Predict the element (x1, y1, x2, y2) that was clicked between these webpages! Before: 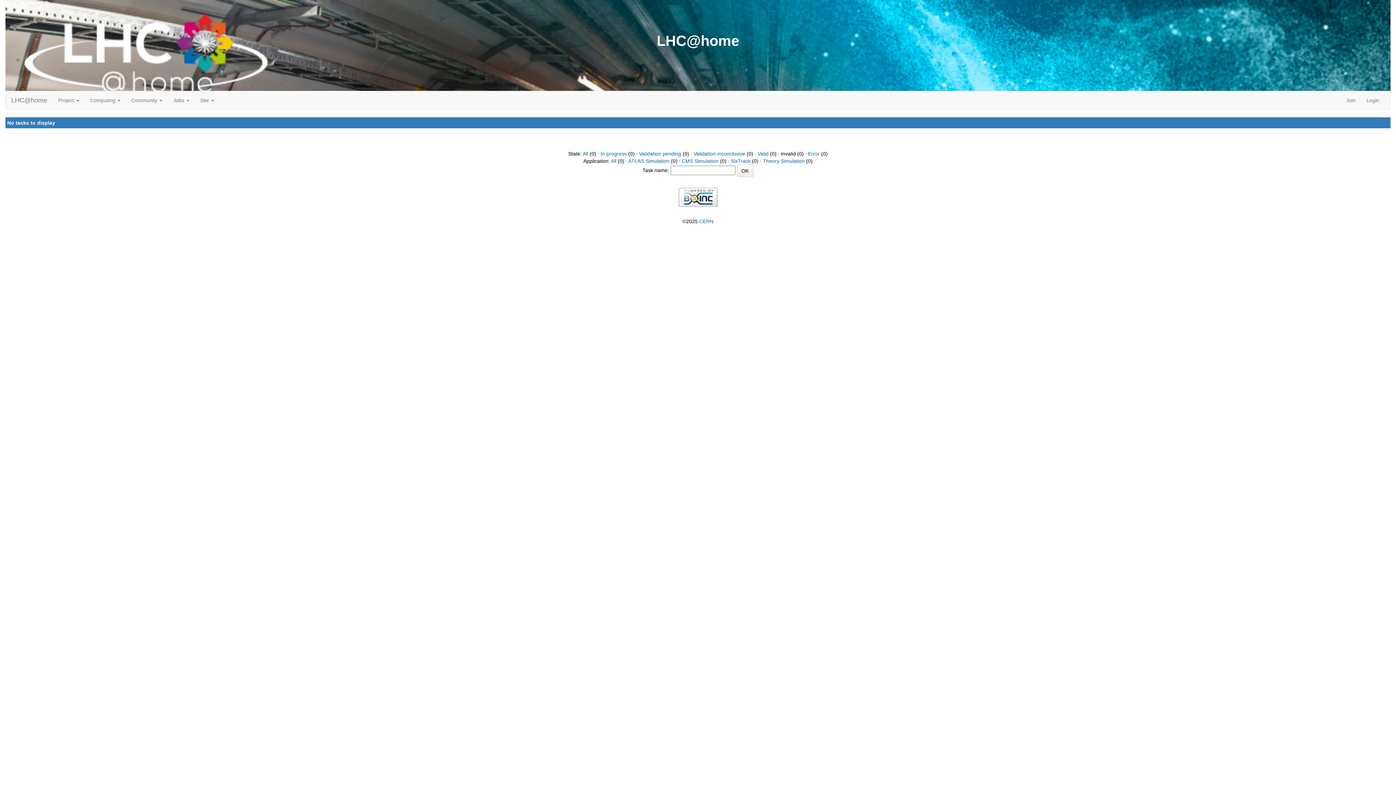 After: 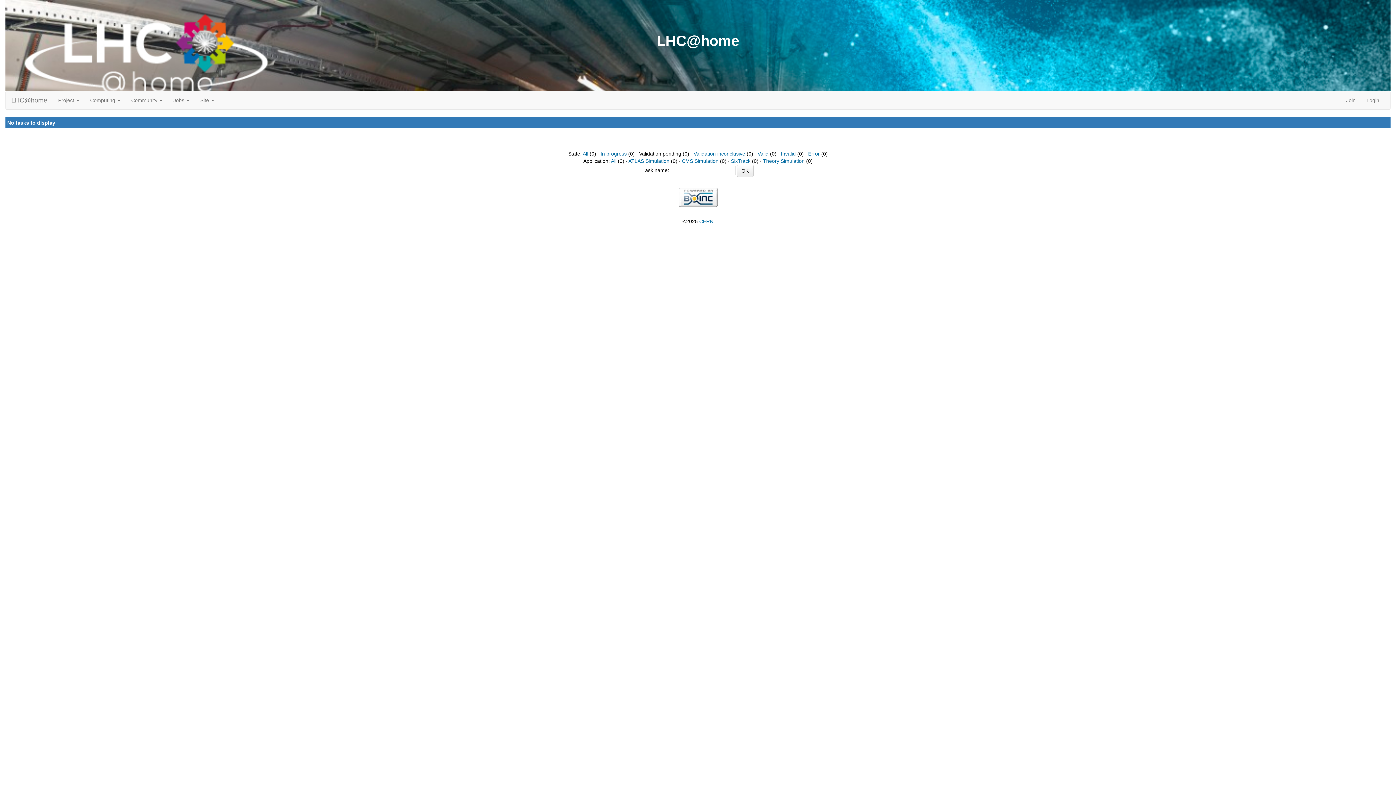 Action: bbox: (639, 150, 681, 156) label: Validation pending